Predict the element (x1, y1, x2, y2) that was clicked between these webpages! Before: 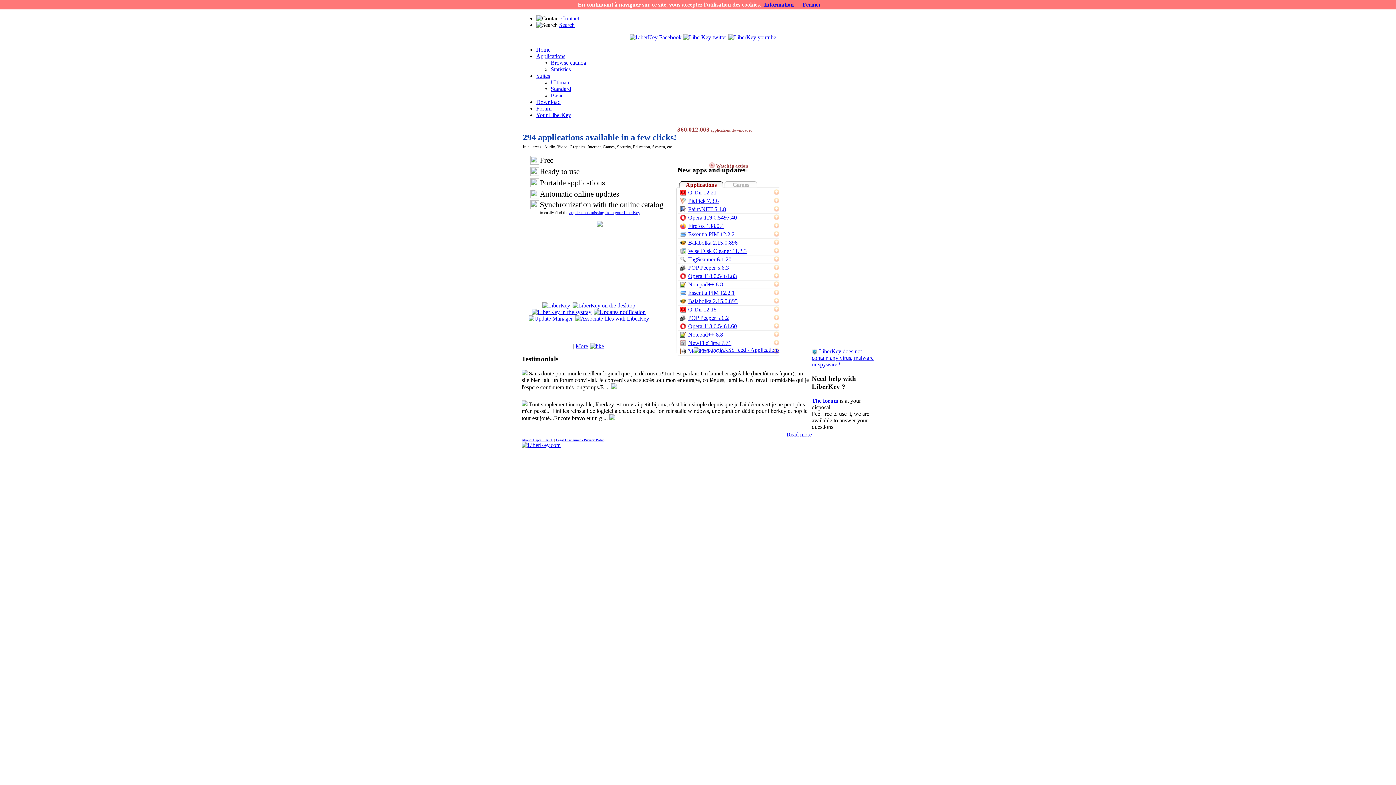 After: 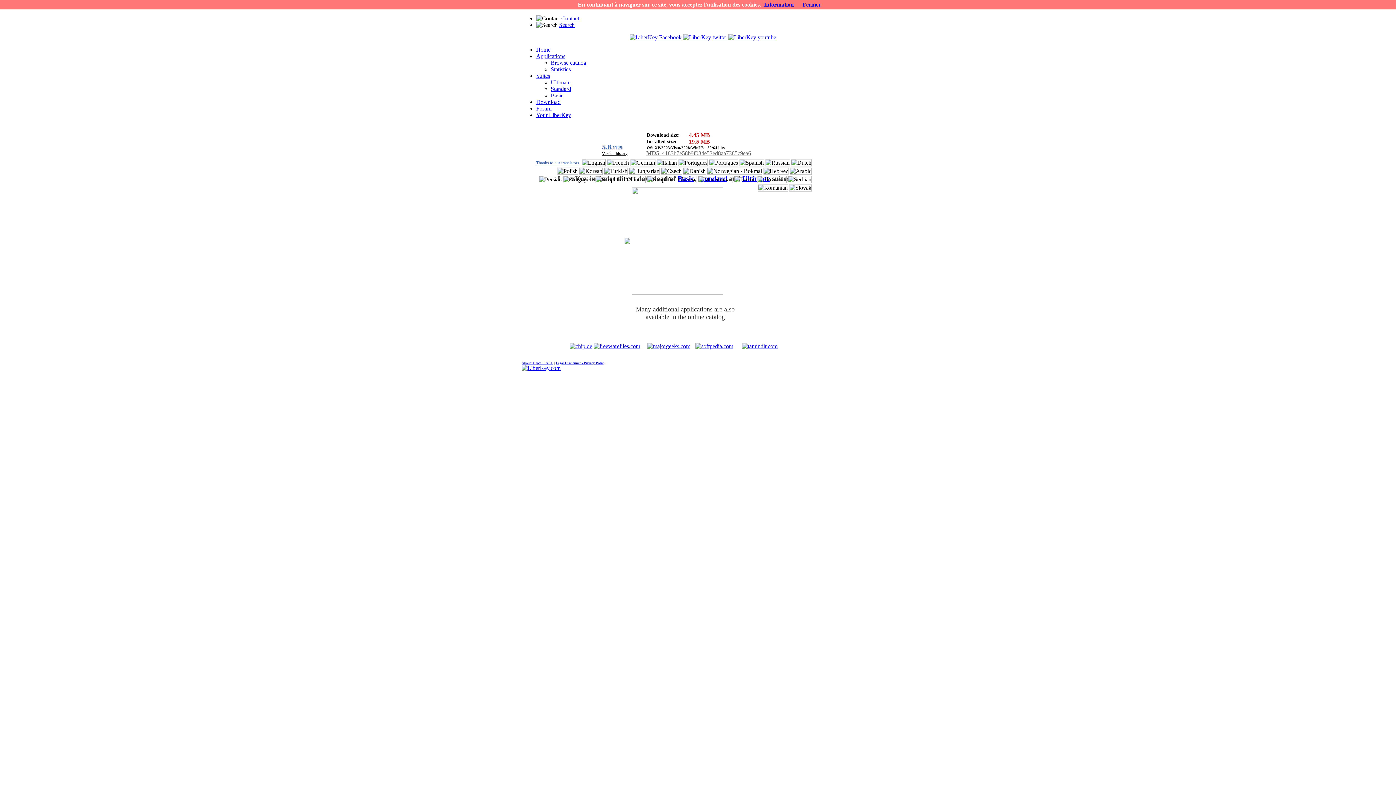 Action: bbox: (677, 133, 765, 161)